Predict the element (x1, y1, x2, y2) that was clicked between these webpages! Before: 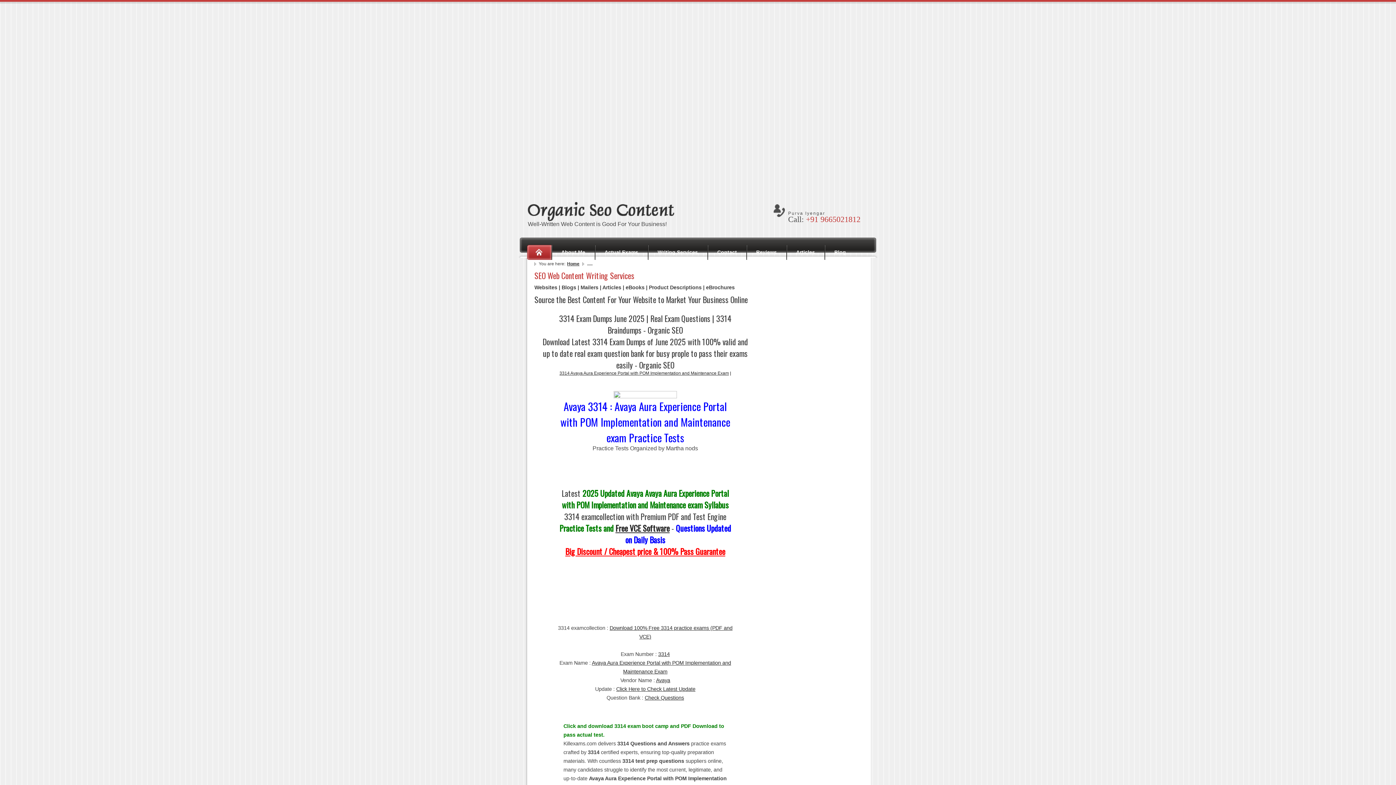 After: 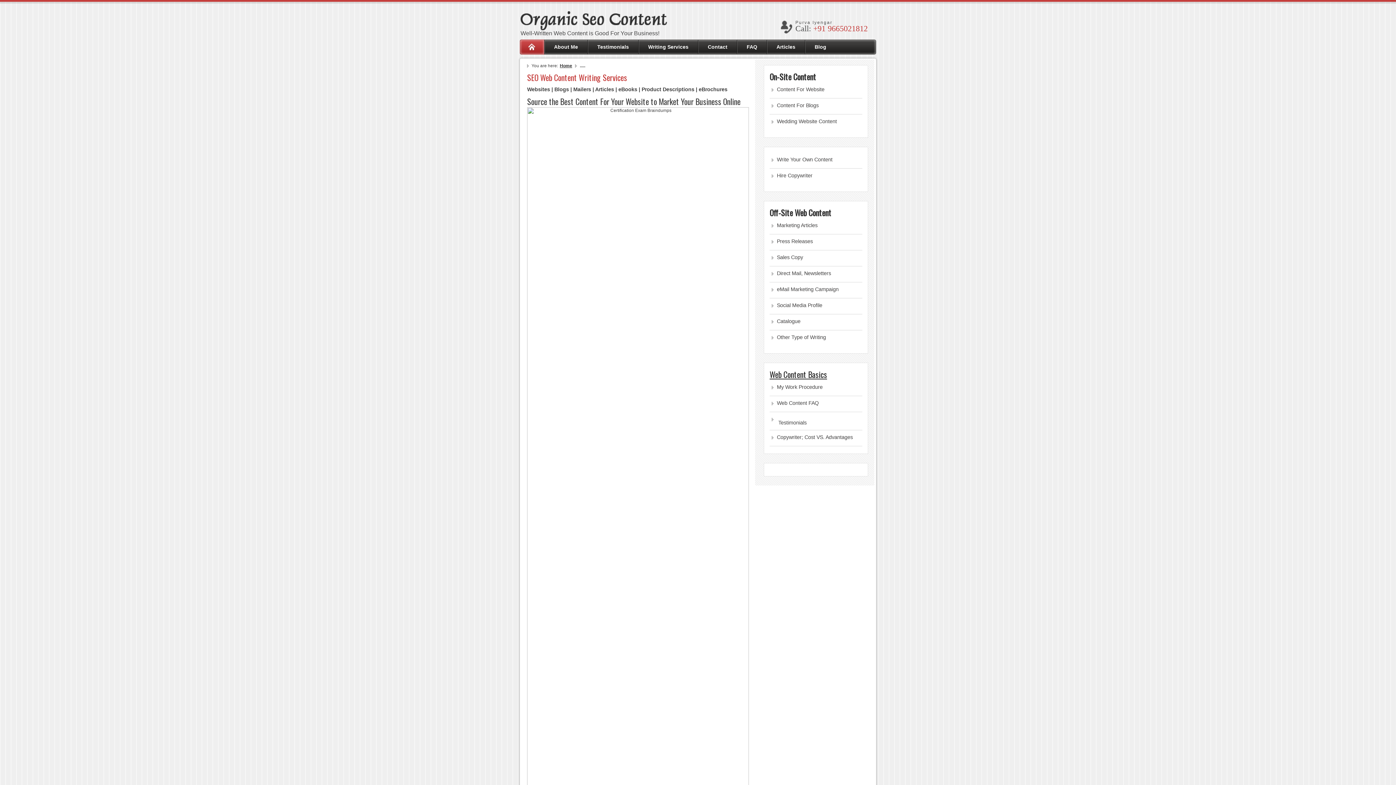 Action: bbox: (595, 245, 648, 260) label: Actual Exams